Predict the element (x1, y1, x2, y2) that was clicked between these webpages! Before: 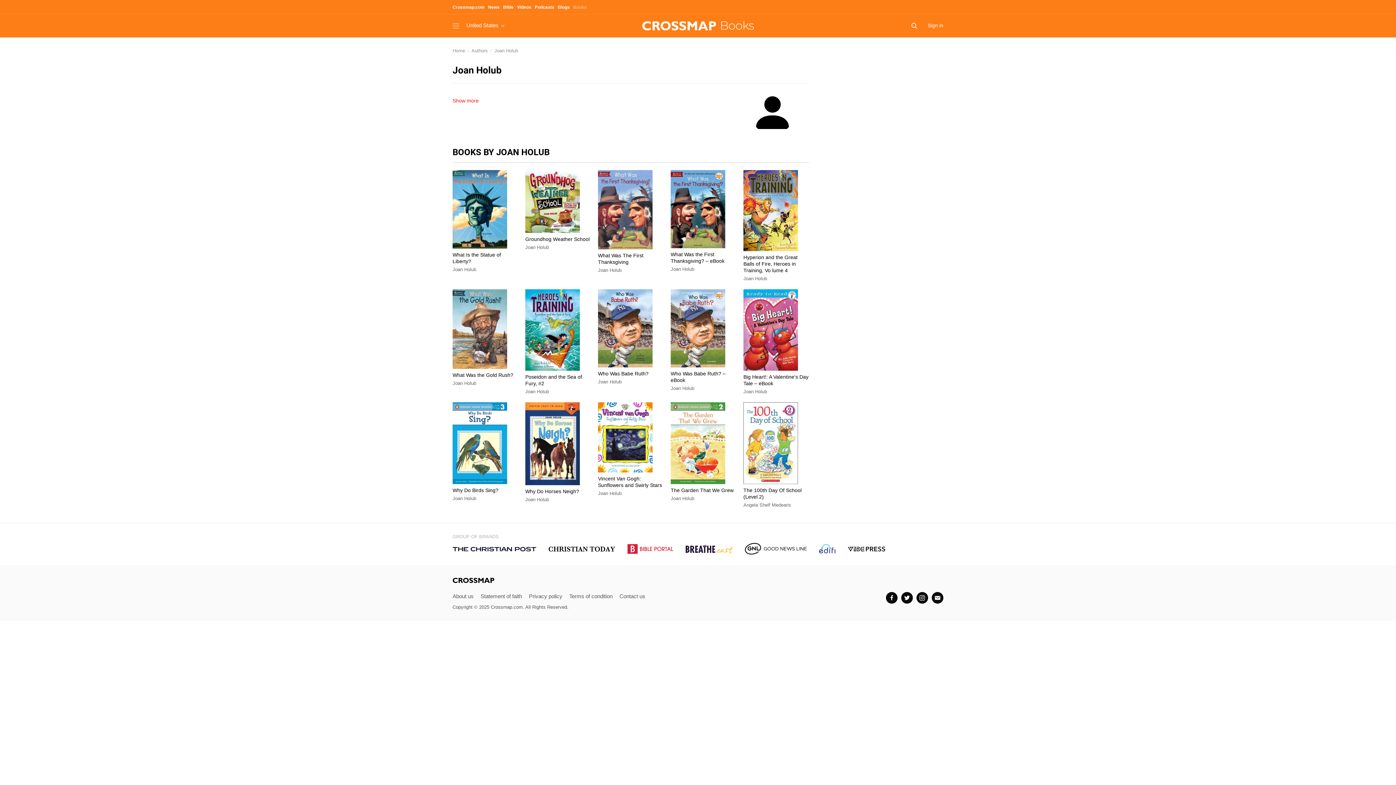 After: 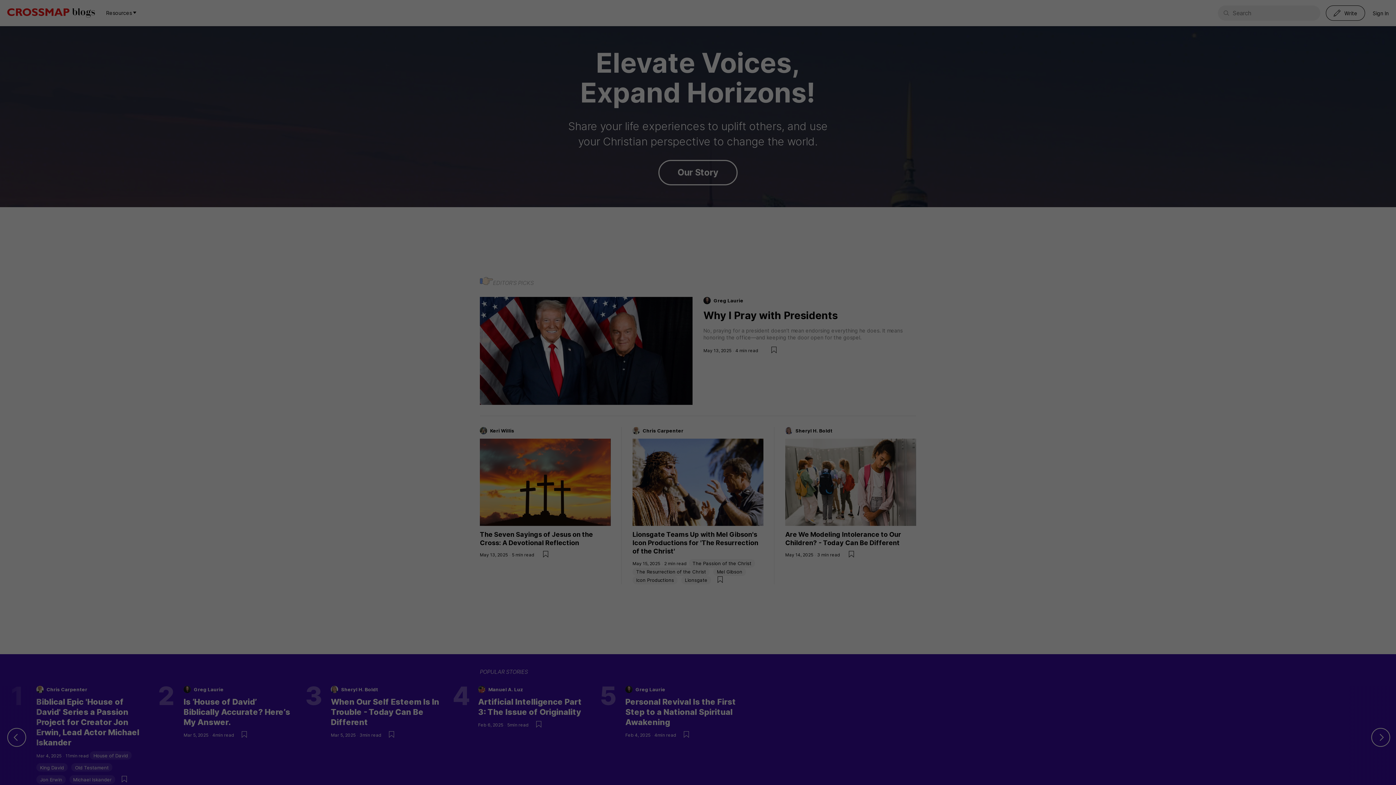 Action: bbox: (558, 5, 570, 10) label: Blogs